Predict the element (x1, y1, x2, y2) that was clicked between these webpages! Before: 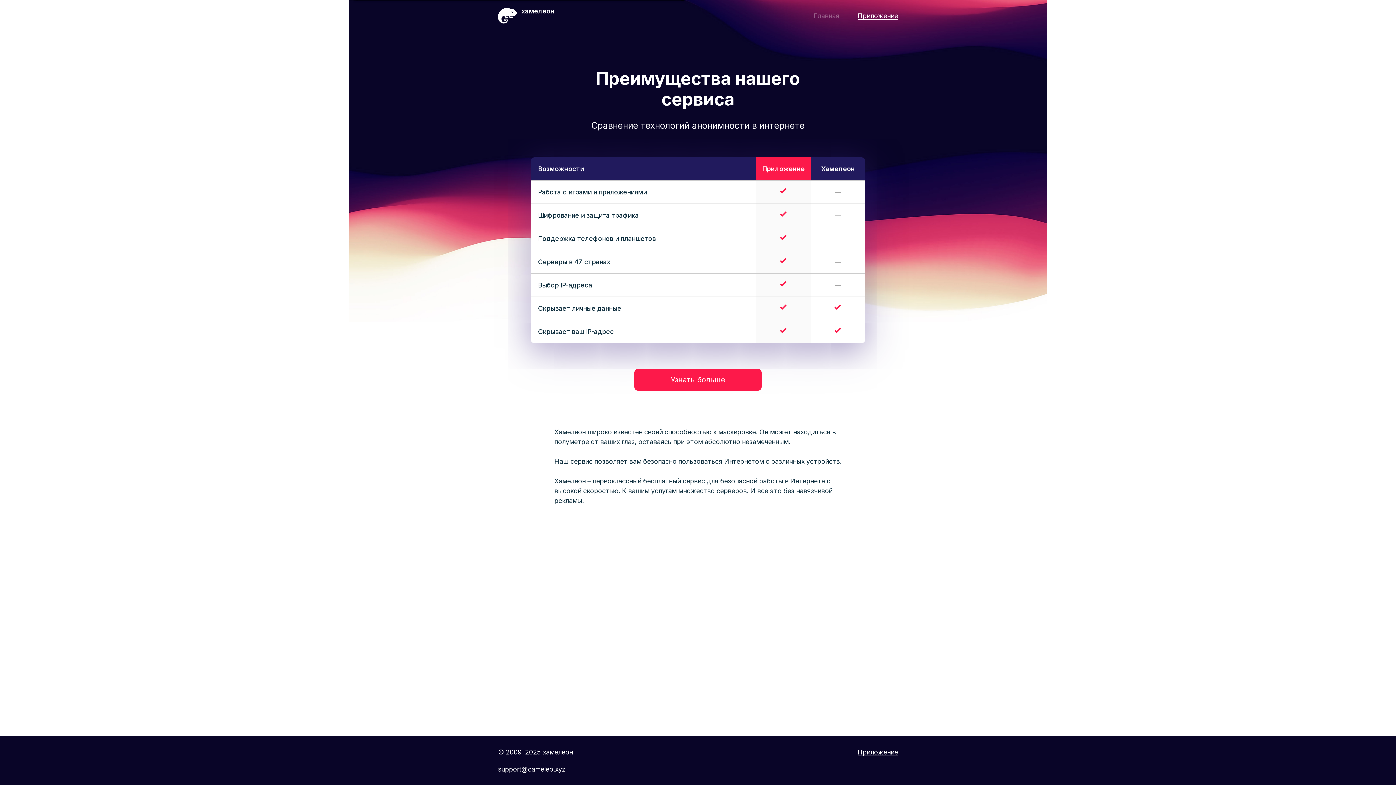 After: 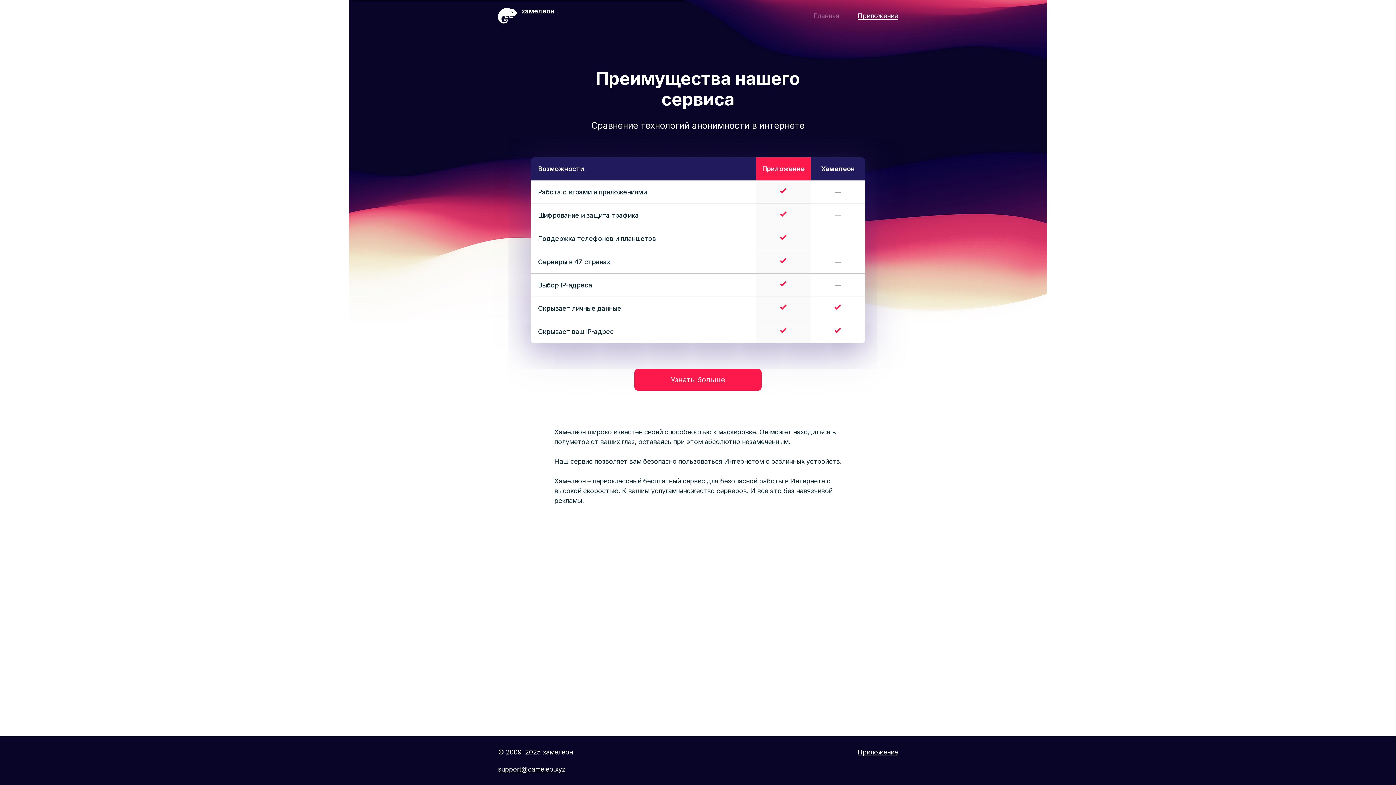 Action: bbox: (813, 12, 839, 19) label: Главная